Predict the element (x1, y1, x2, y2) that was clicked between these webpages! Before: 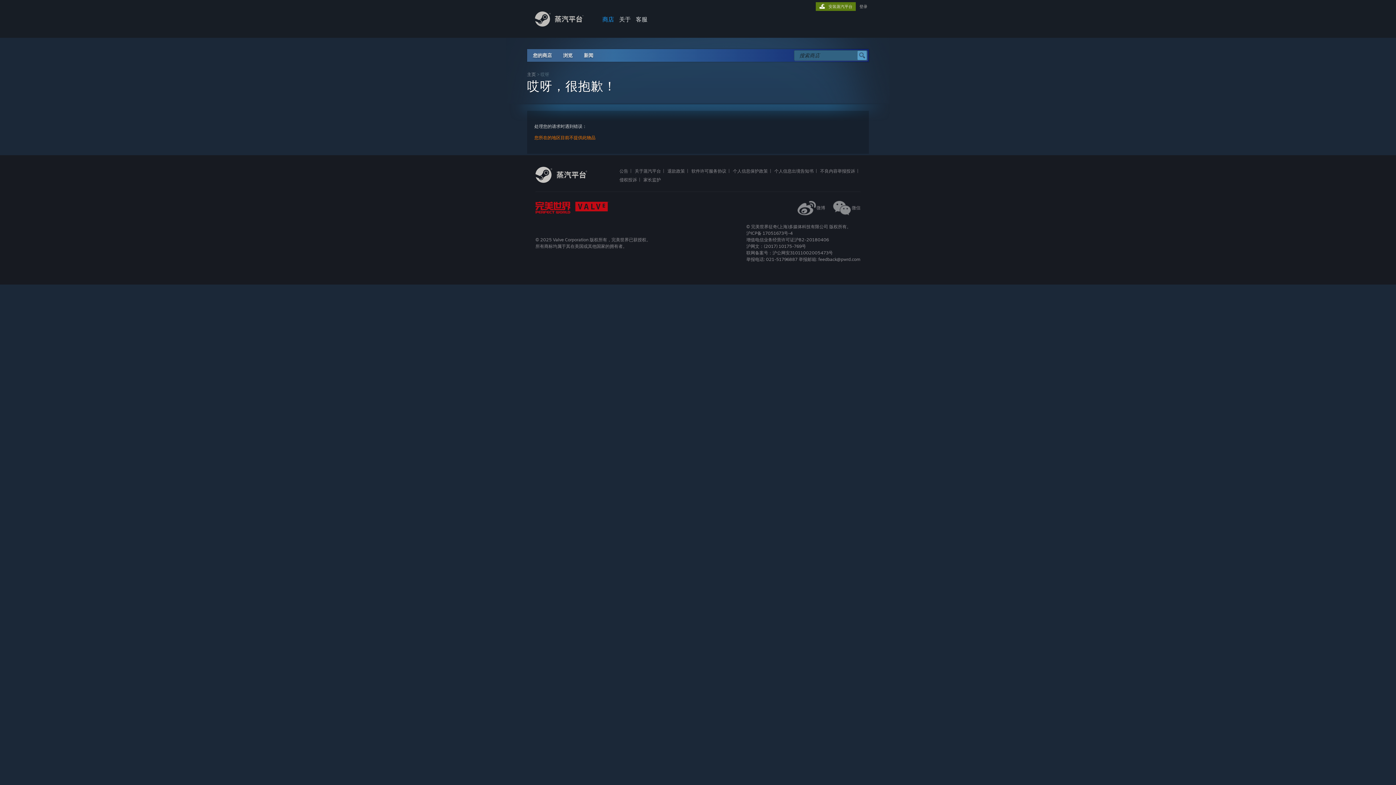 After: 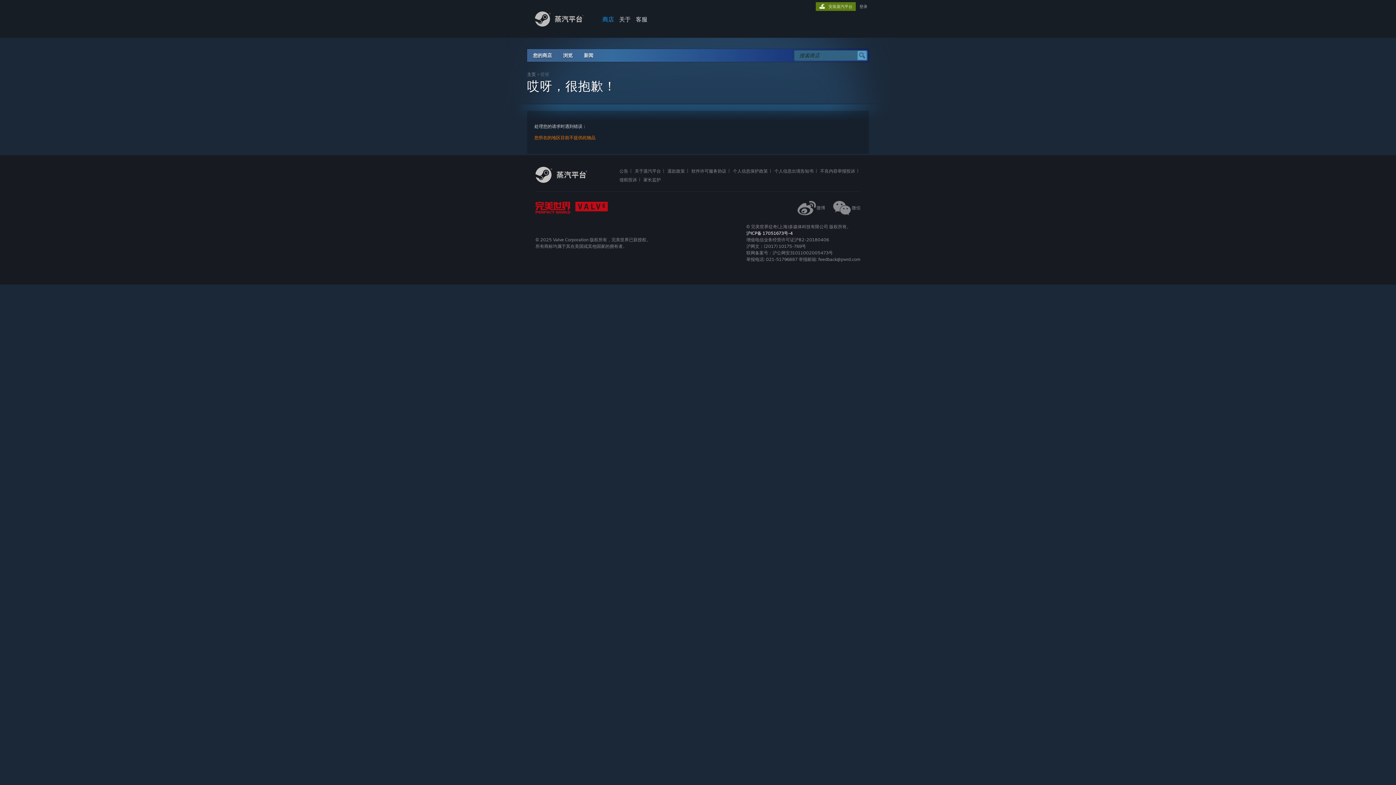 Action: label: 沪ICP备 17051673号-4 bbox: (746, 230, 793, 236)